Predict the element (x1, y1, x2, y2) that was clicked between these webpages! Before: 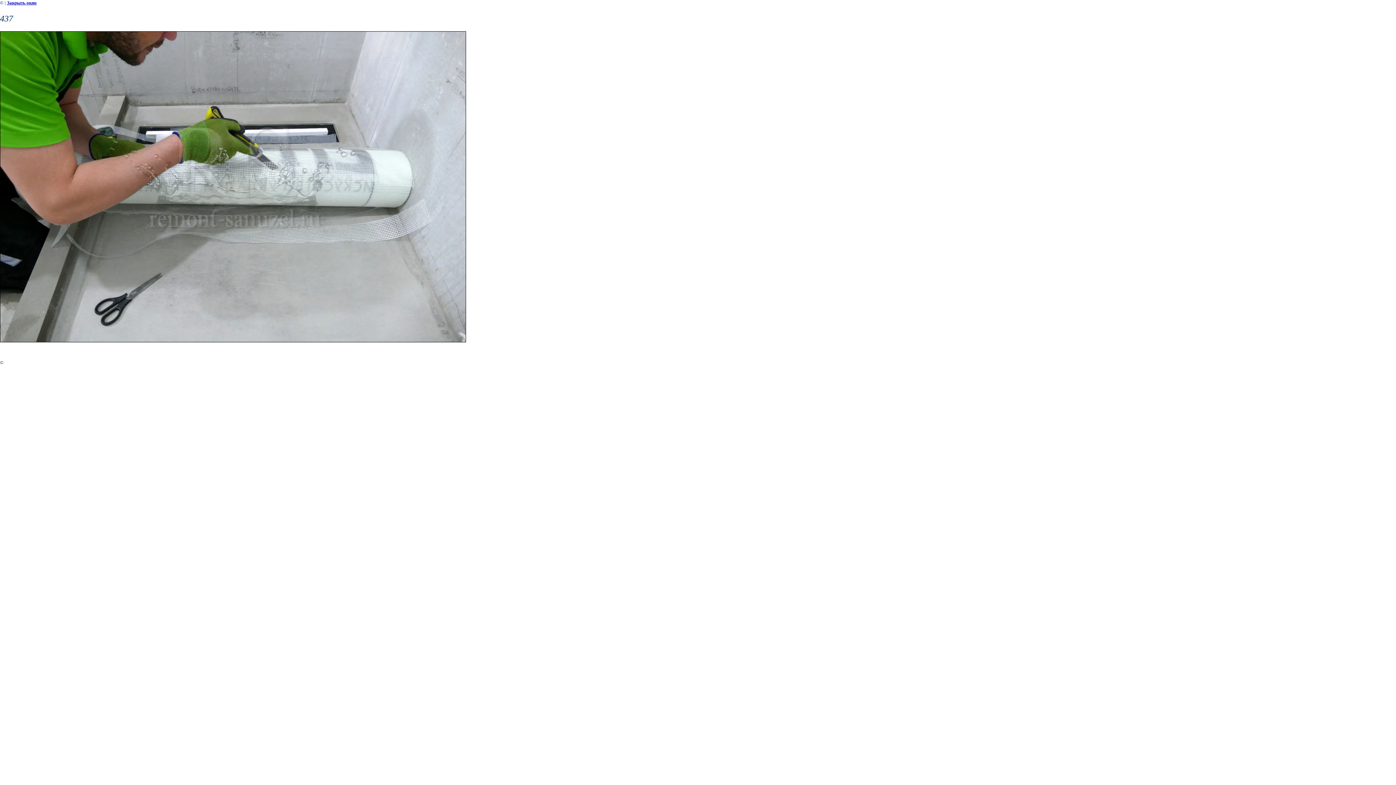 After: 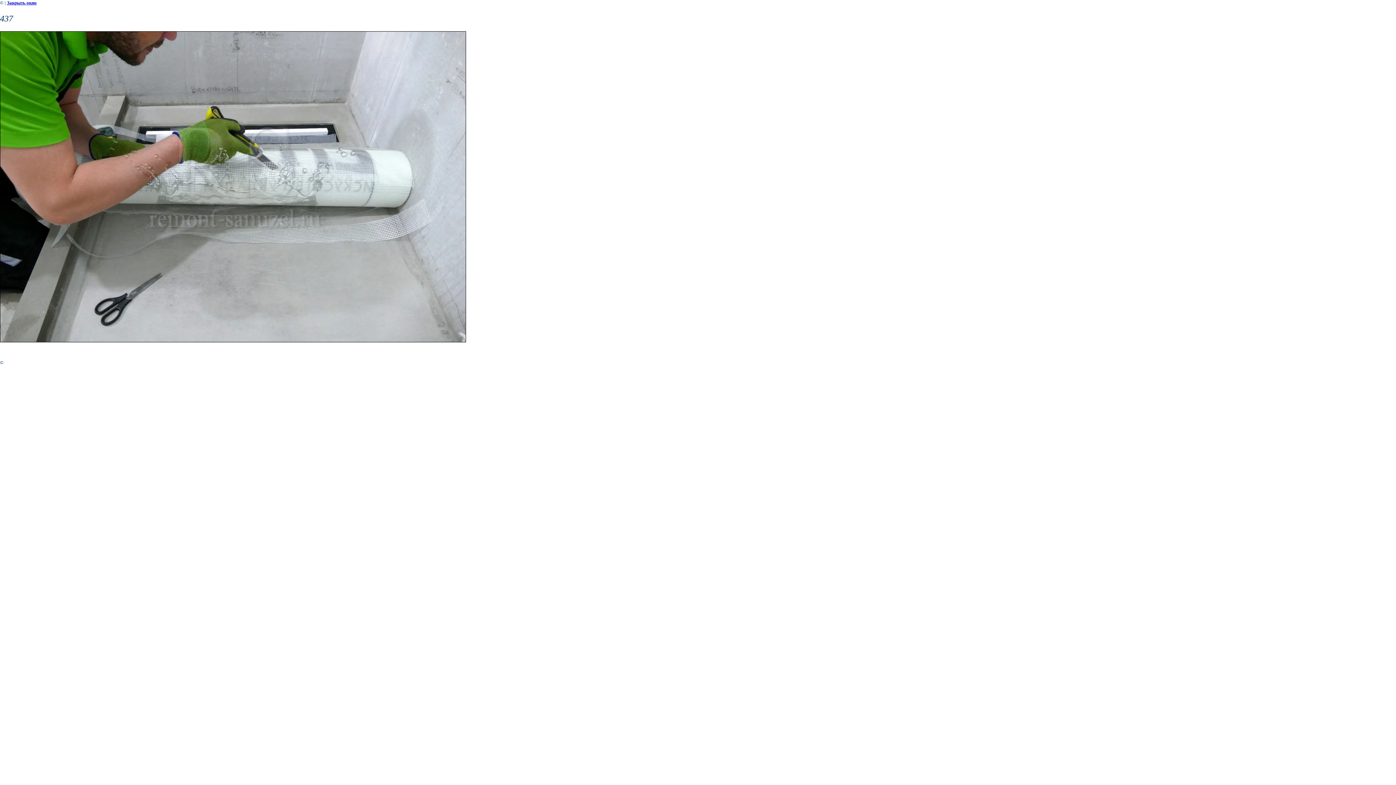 Action: bbox: (6, 0, 36, 5) label: Закрыть окно